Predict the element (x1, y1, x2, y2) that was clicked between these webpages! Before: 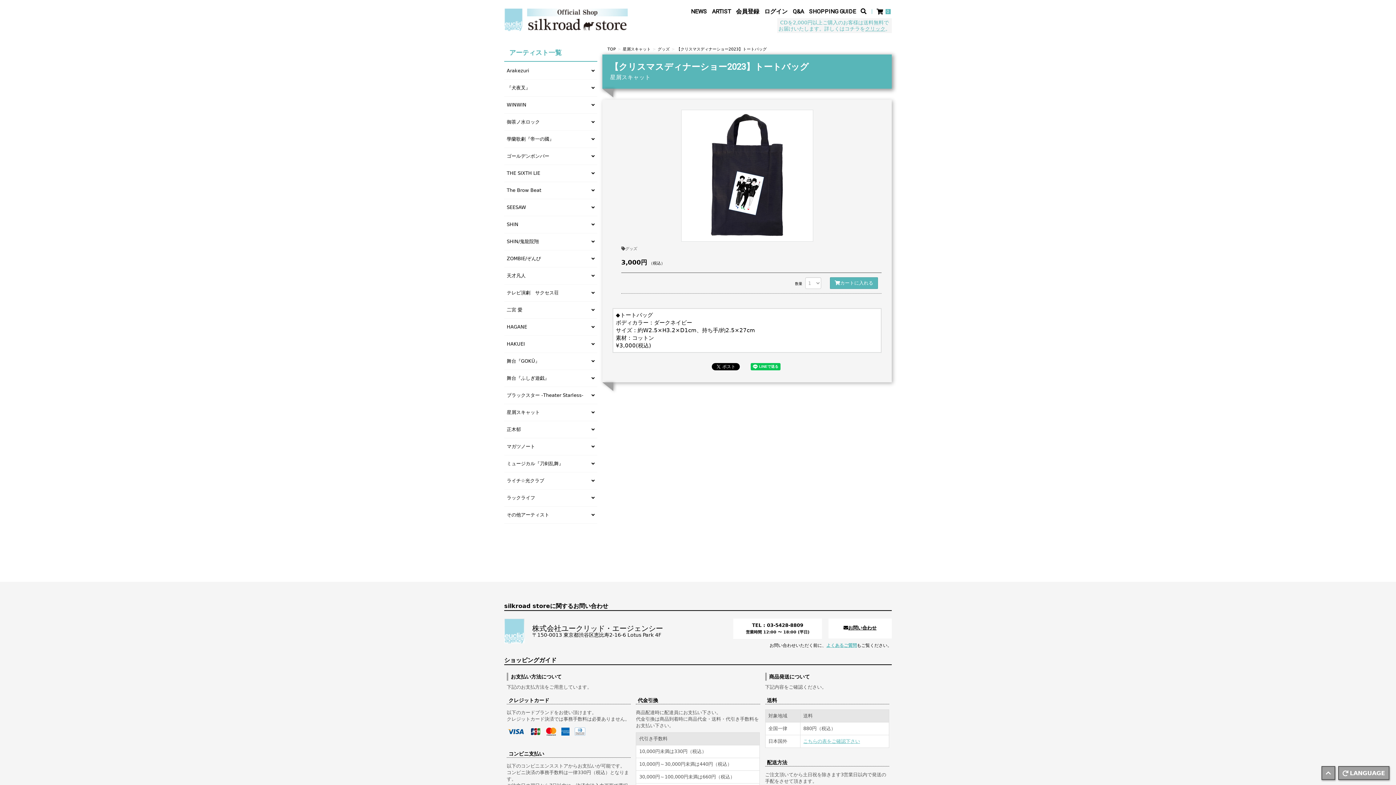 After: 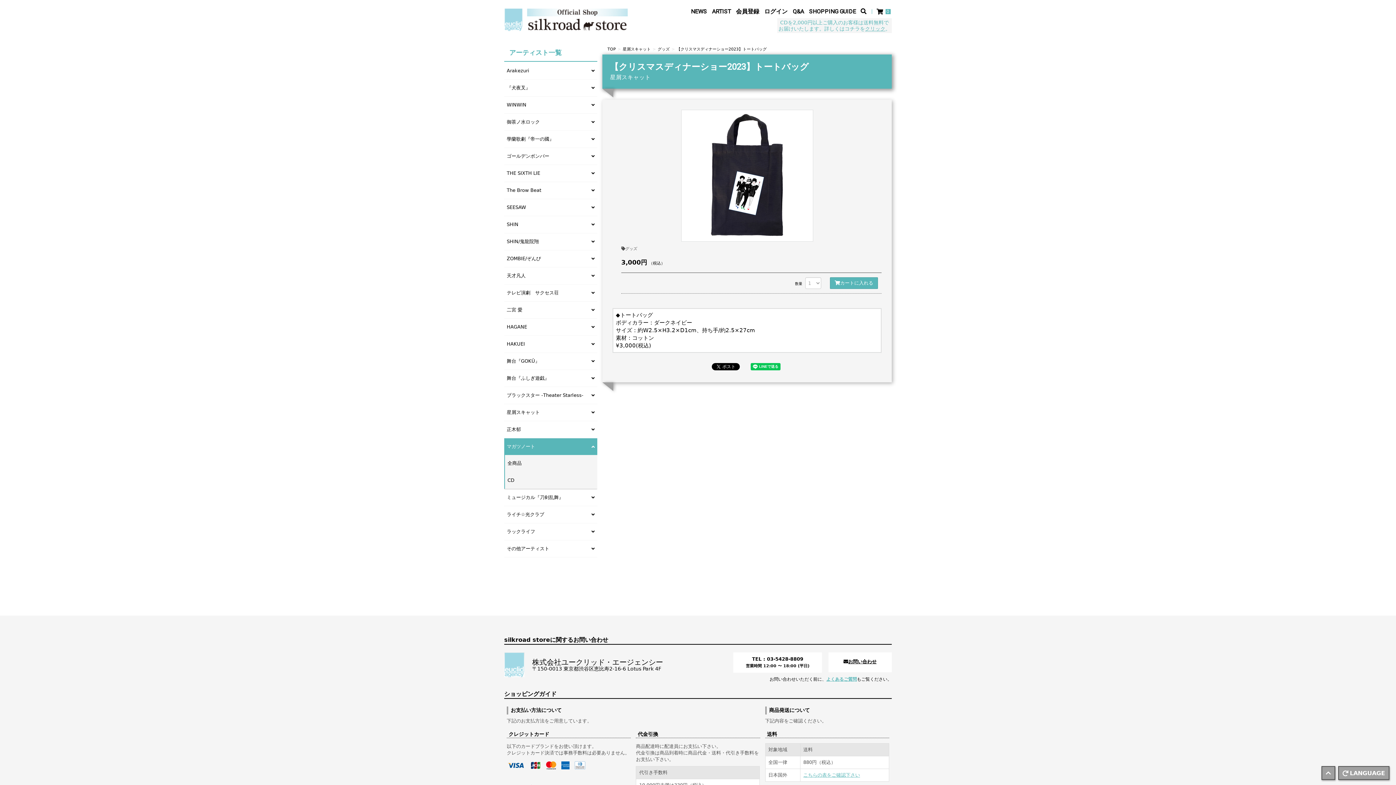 Action: bbox: (504, 438, 597, 455) label: マガツノート